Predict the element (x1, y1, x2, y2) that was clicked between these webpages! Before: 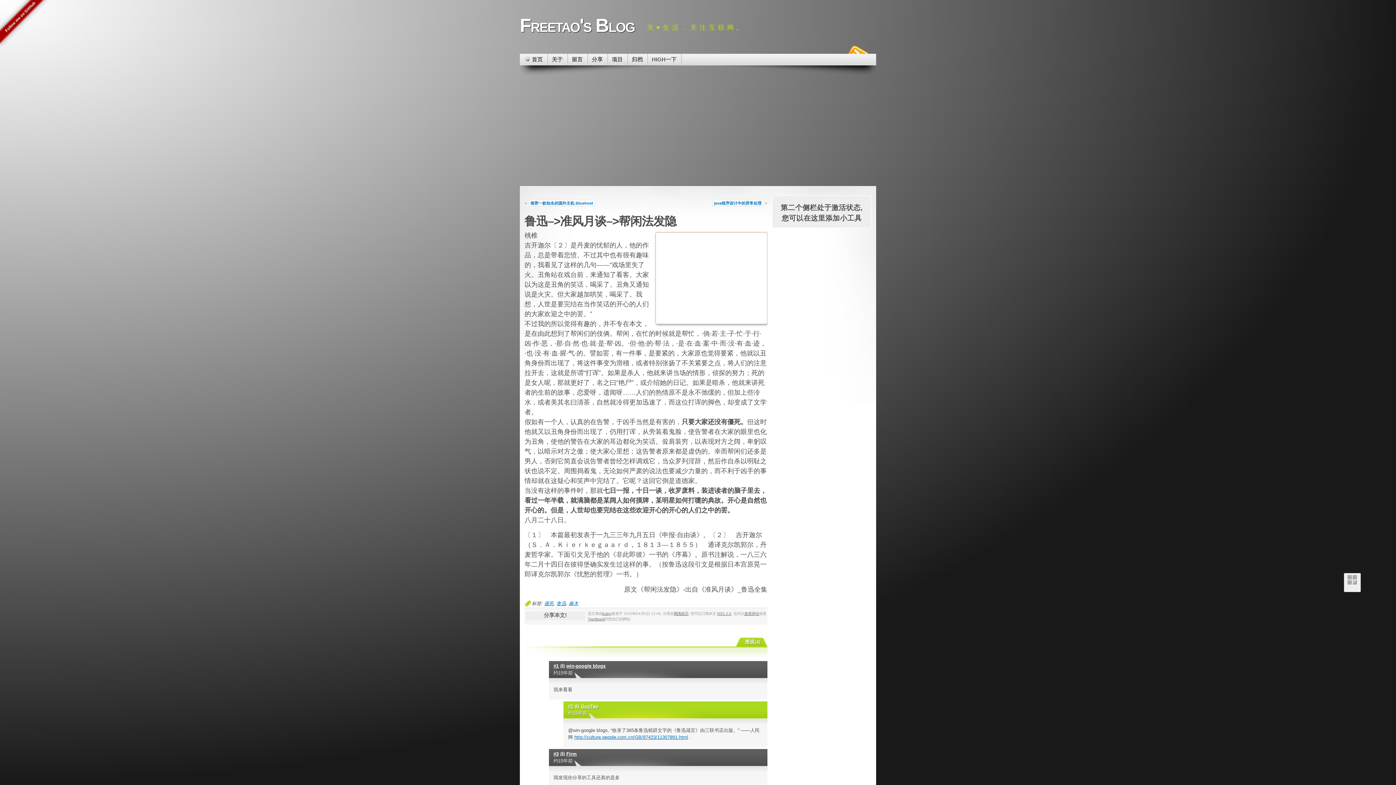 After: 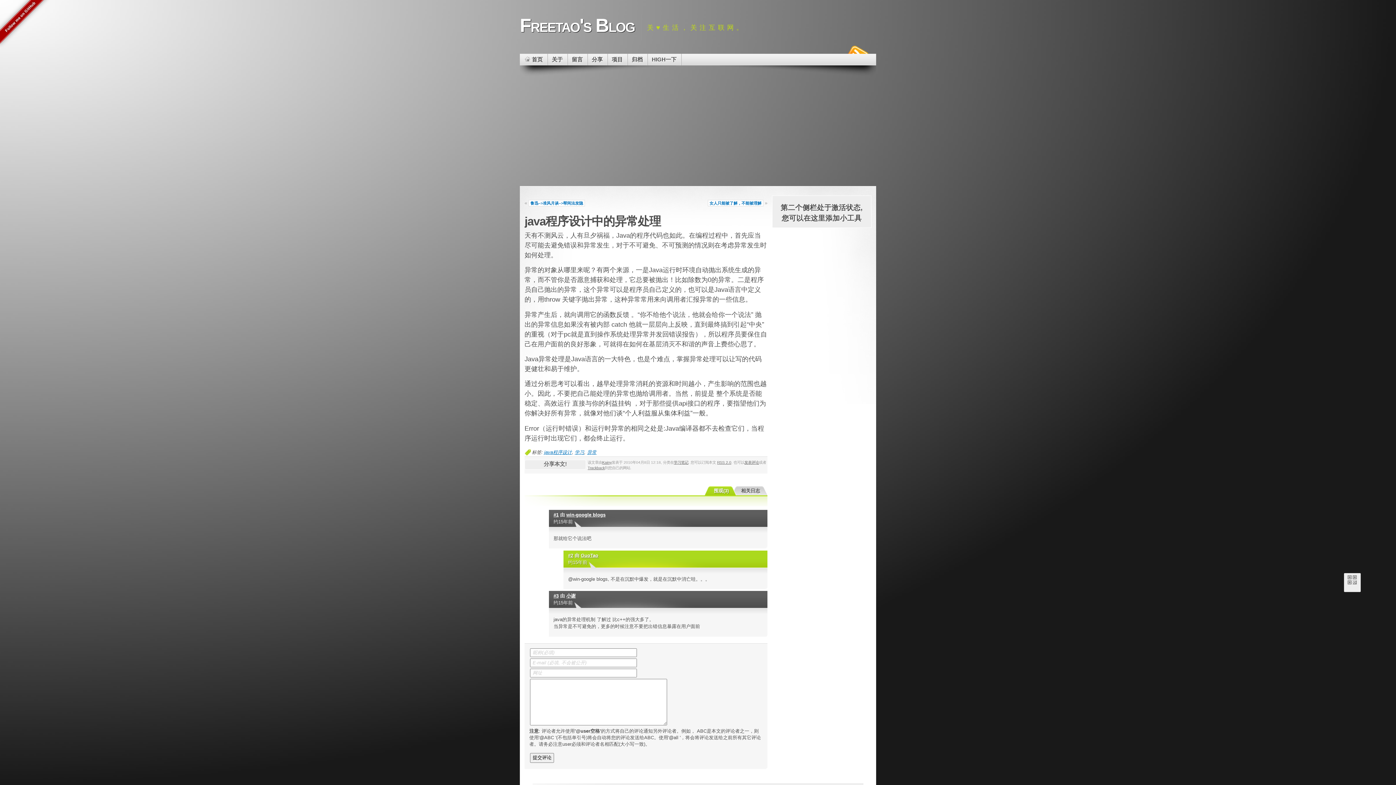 Action: bbox: (712, 90, 763, 97) label: java程序设计中的异常处理